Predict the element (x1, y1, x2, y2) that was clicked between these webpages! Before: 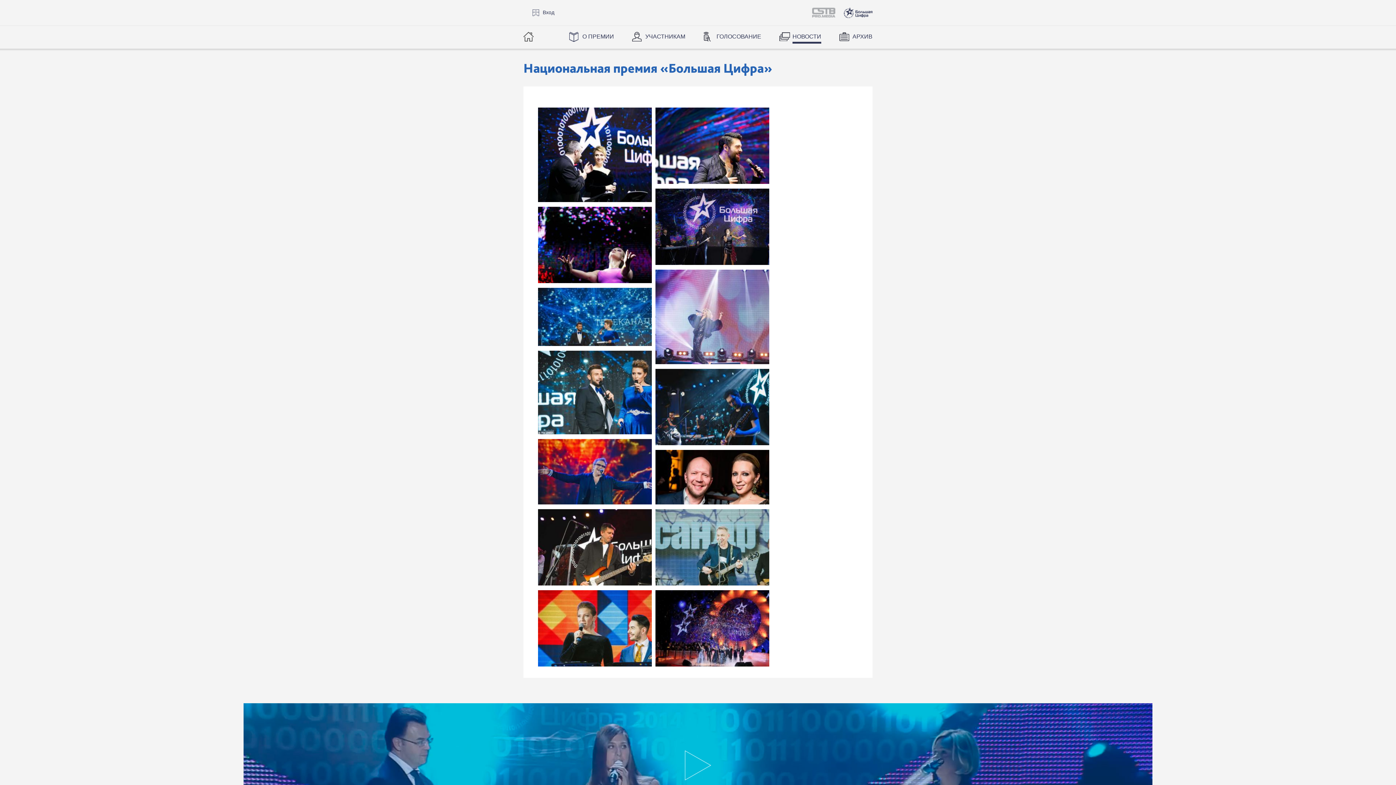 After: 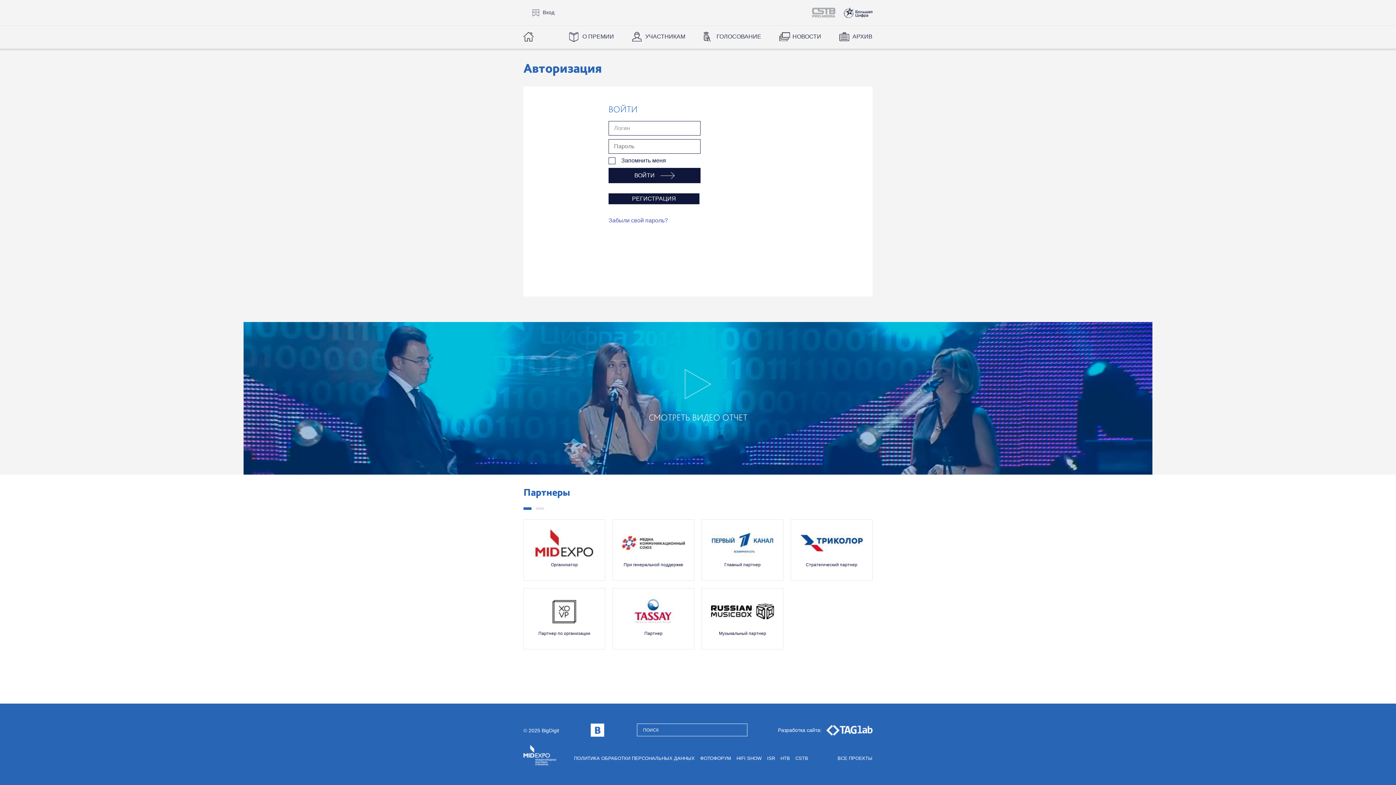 Action: bbox: (532, 9, 554, 17) label: Вход